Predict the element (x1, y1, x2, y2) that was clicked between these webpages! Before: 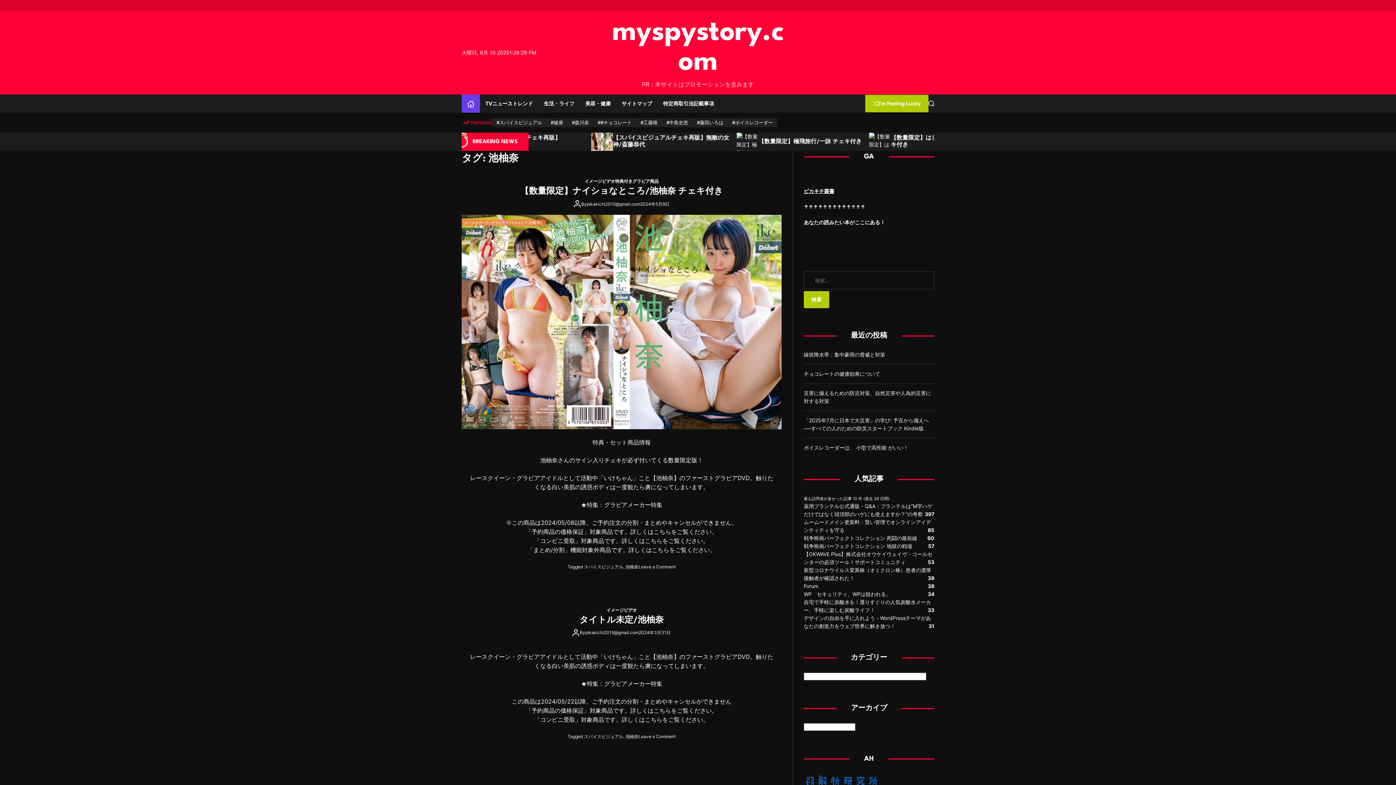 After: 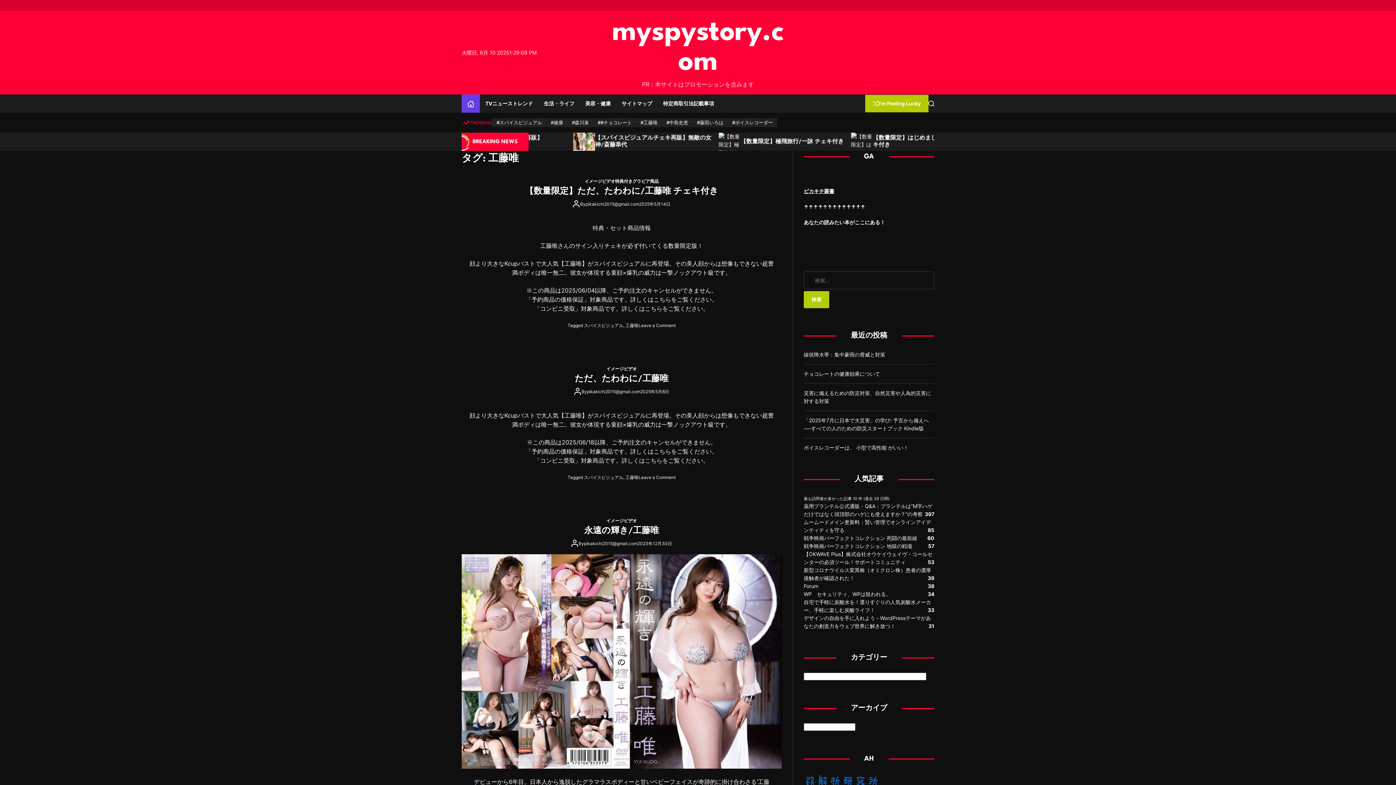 Action: bbox: (636, 118, 662, 127) label: #工藤唯